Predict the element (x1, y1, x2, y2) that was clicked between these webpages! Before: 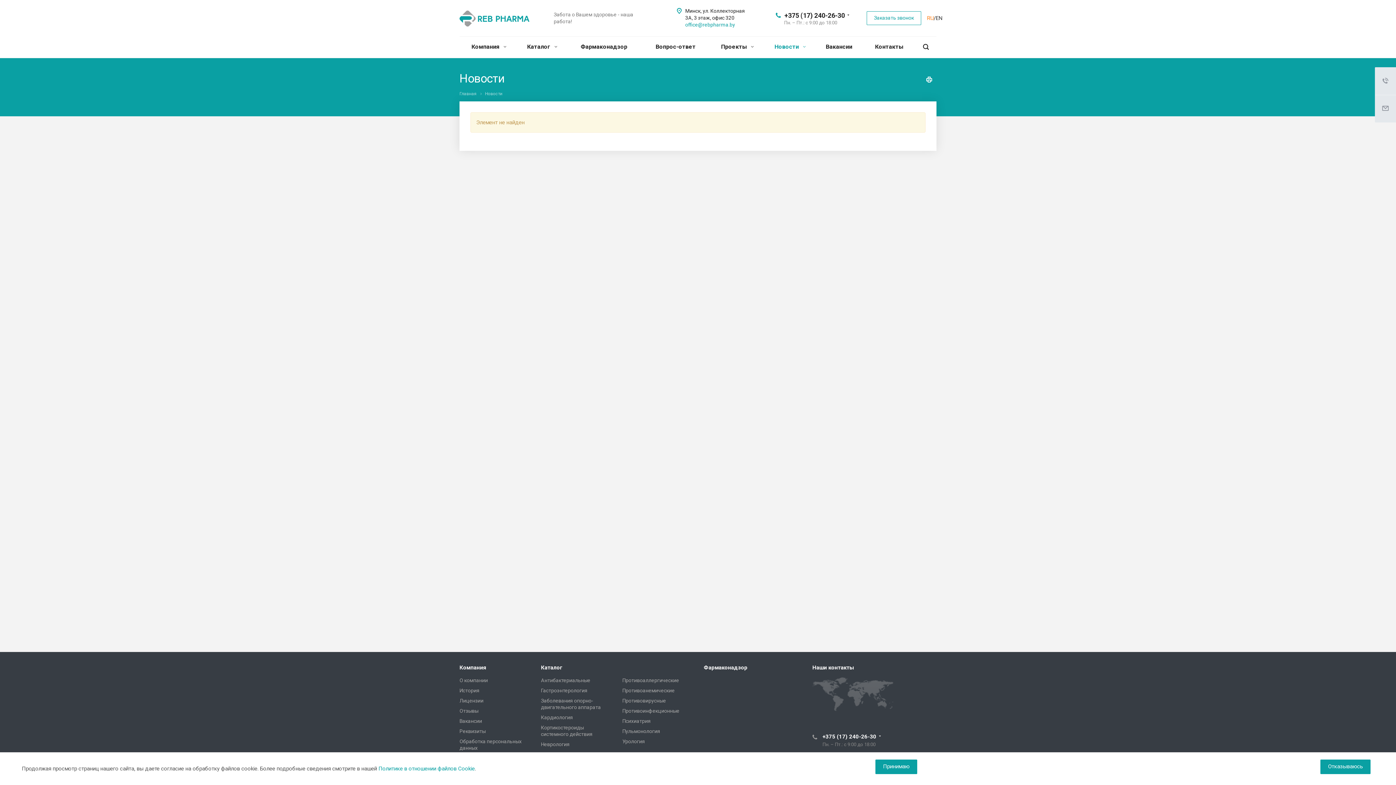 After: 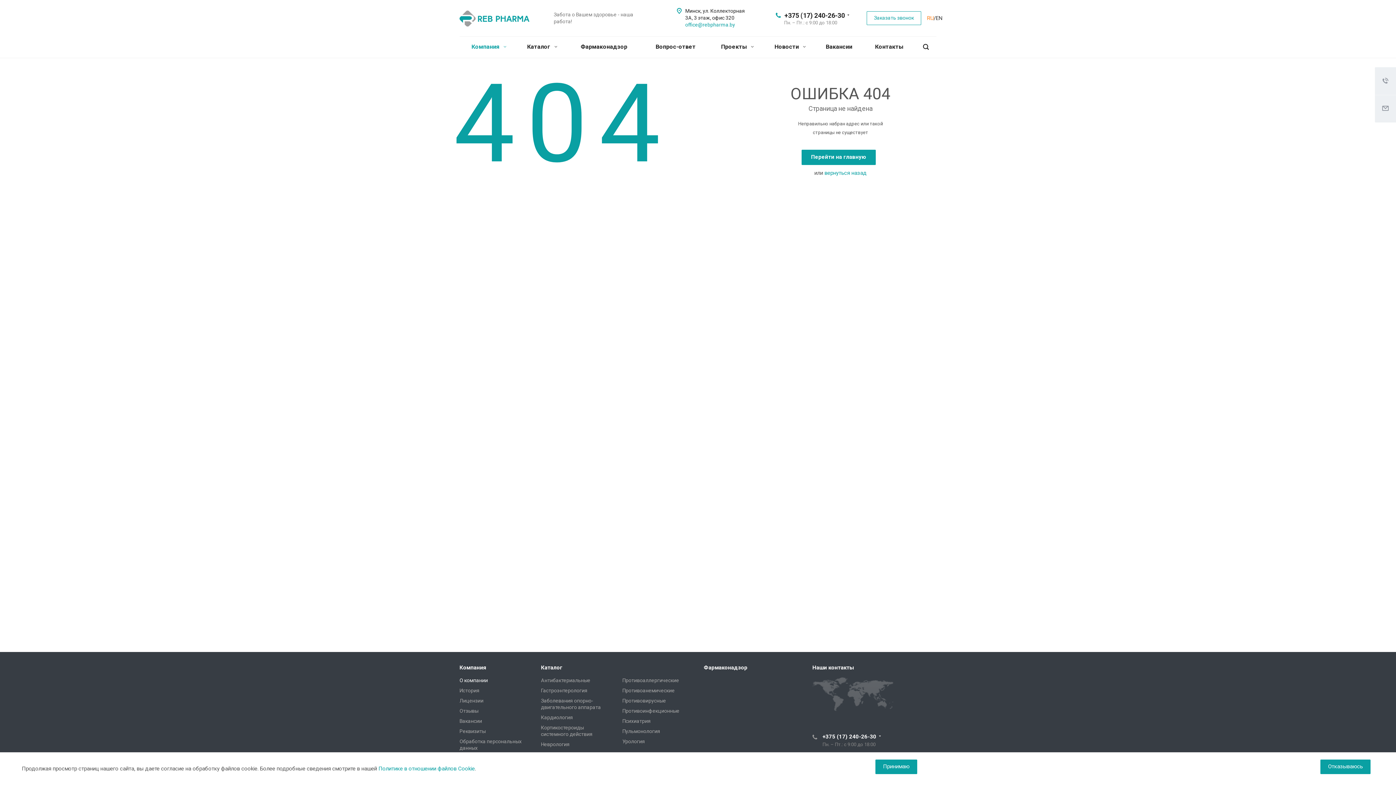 Action: label: Компания bbox: (459, 664, 486, 671)